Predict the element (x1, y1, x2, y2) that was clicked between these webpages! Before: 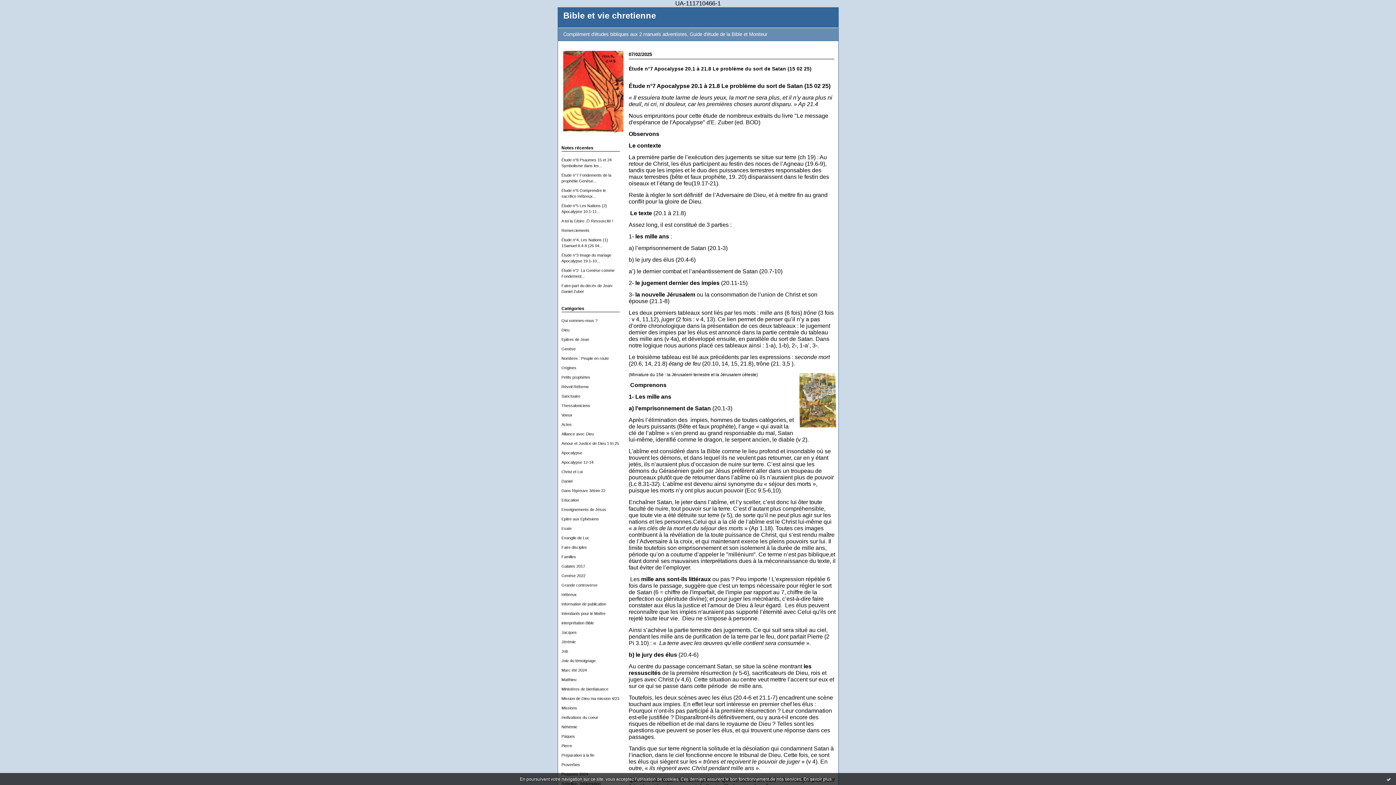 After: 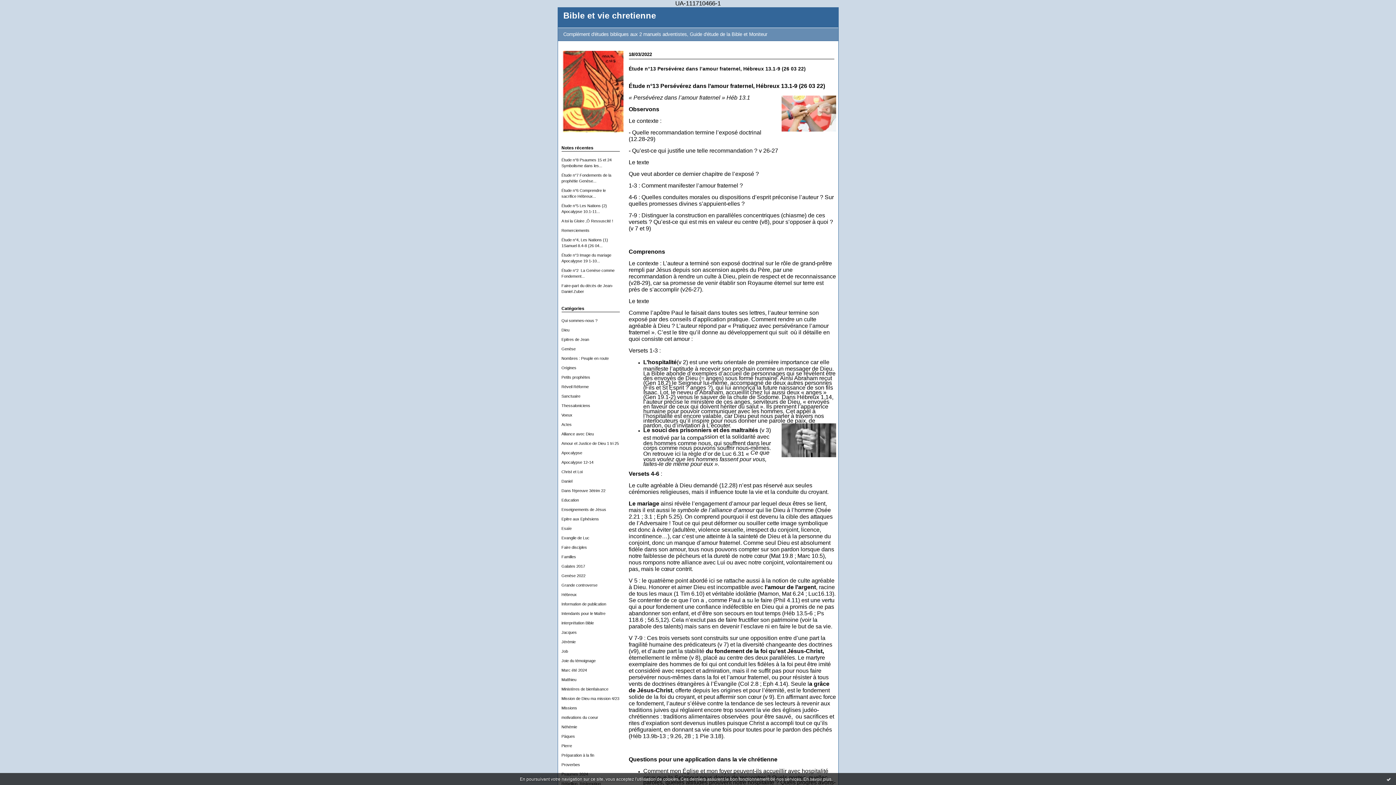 Action: bbox: (561, 592, 576, 597) label: Hébreux